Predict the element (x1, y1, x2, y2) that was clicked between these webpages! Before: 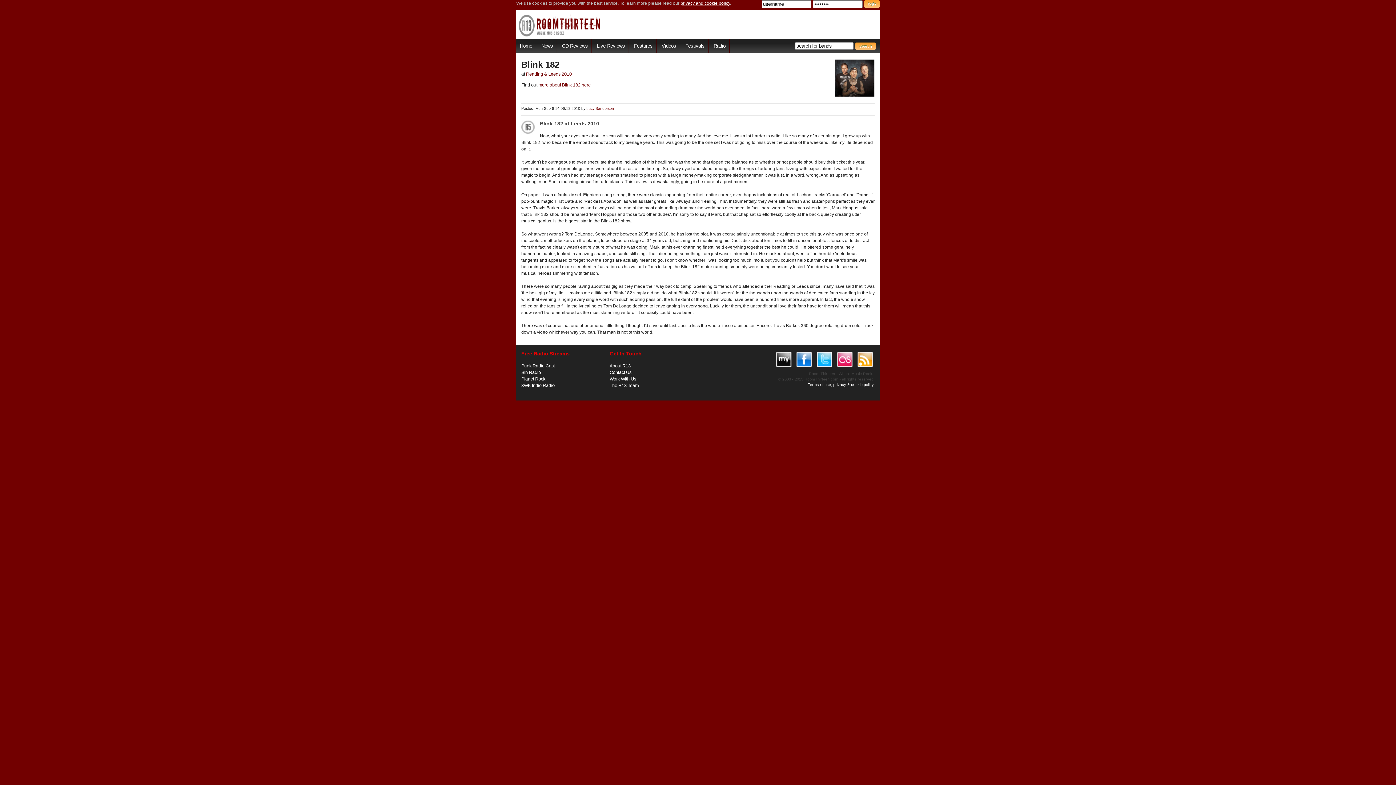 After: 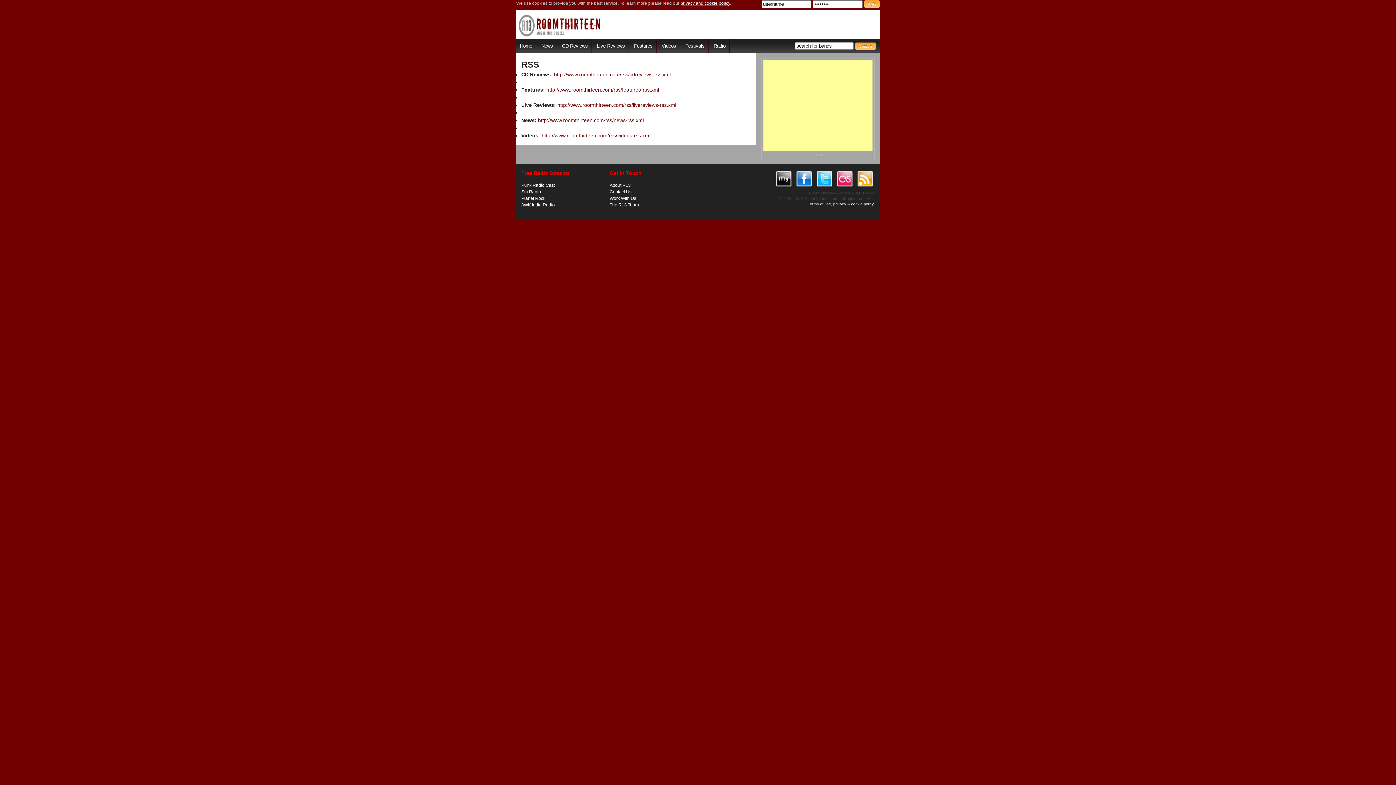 Action: bbox: (856, 364, 874, 370)